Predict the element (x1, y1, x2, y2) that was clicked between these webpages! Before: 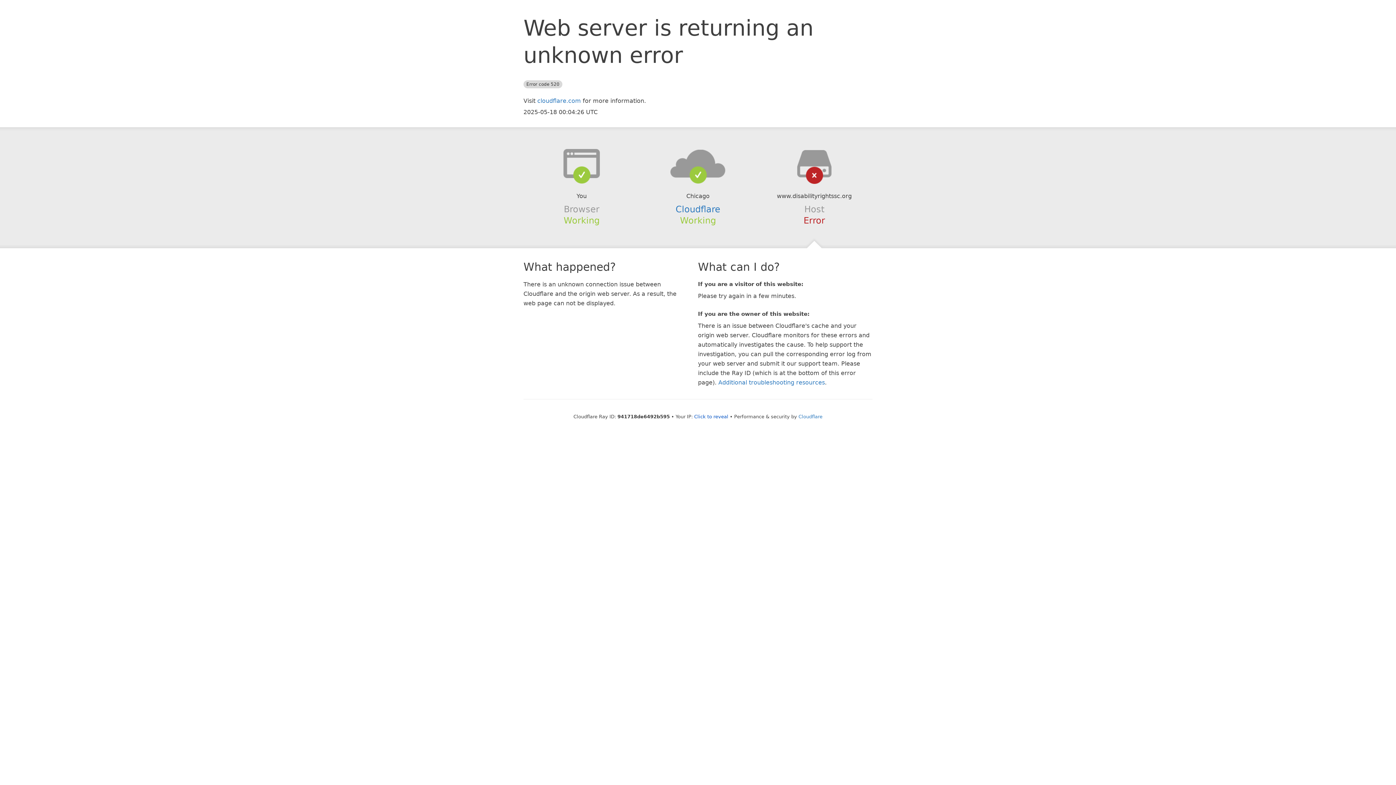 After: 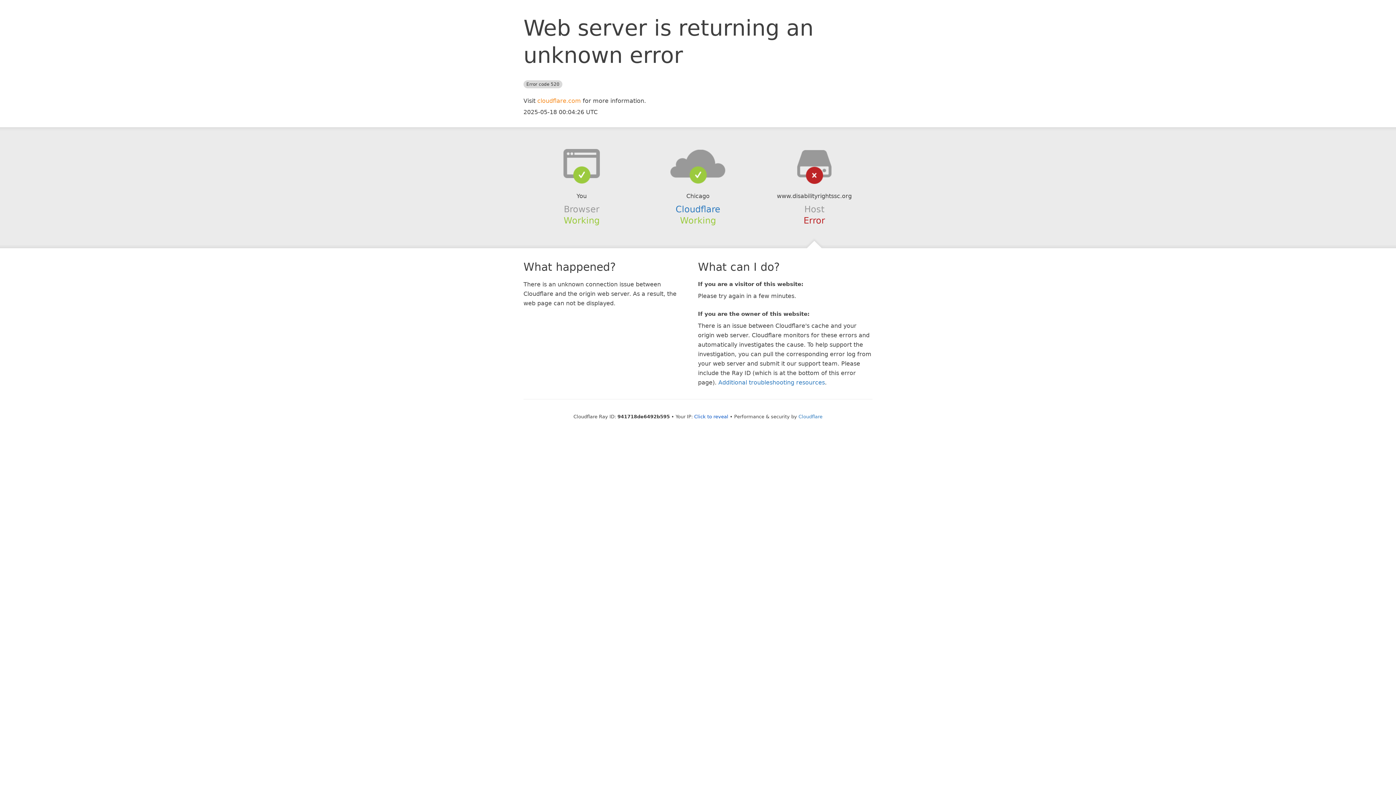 Action: label: cloudflare.com bbox: (537, 97, 581, 104)